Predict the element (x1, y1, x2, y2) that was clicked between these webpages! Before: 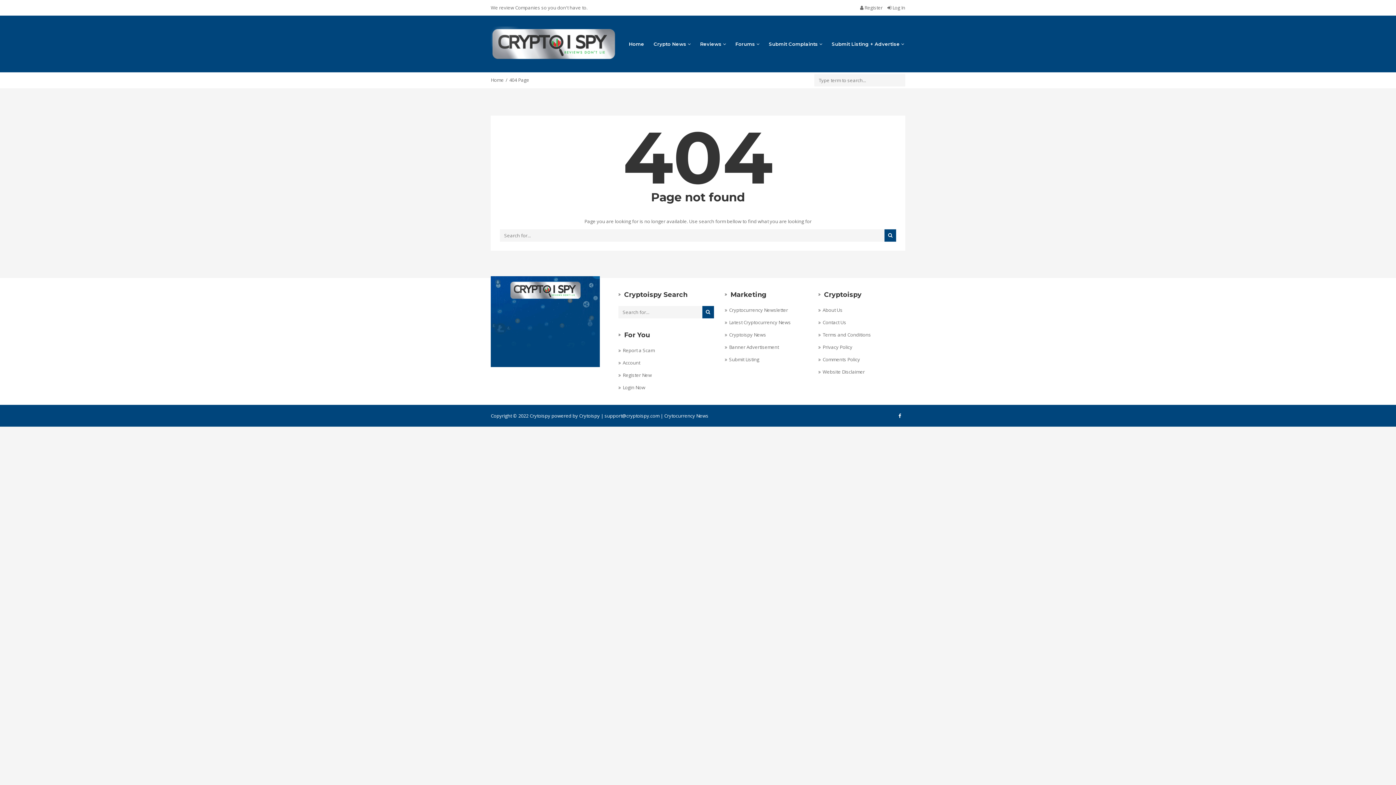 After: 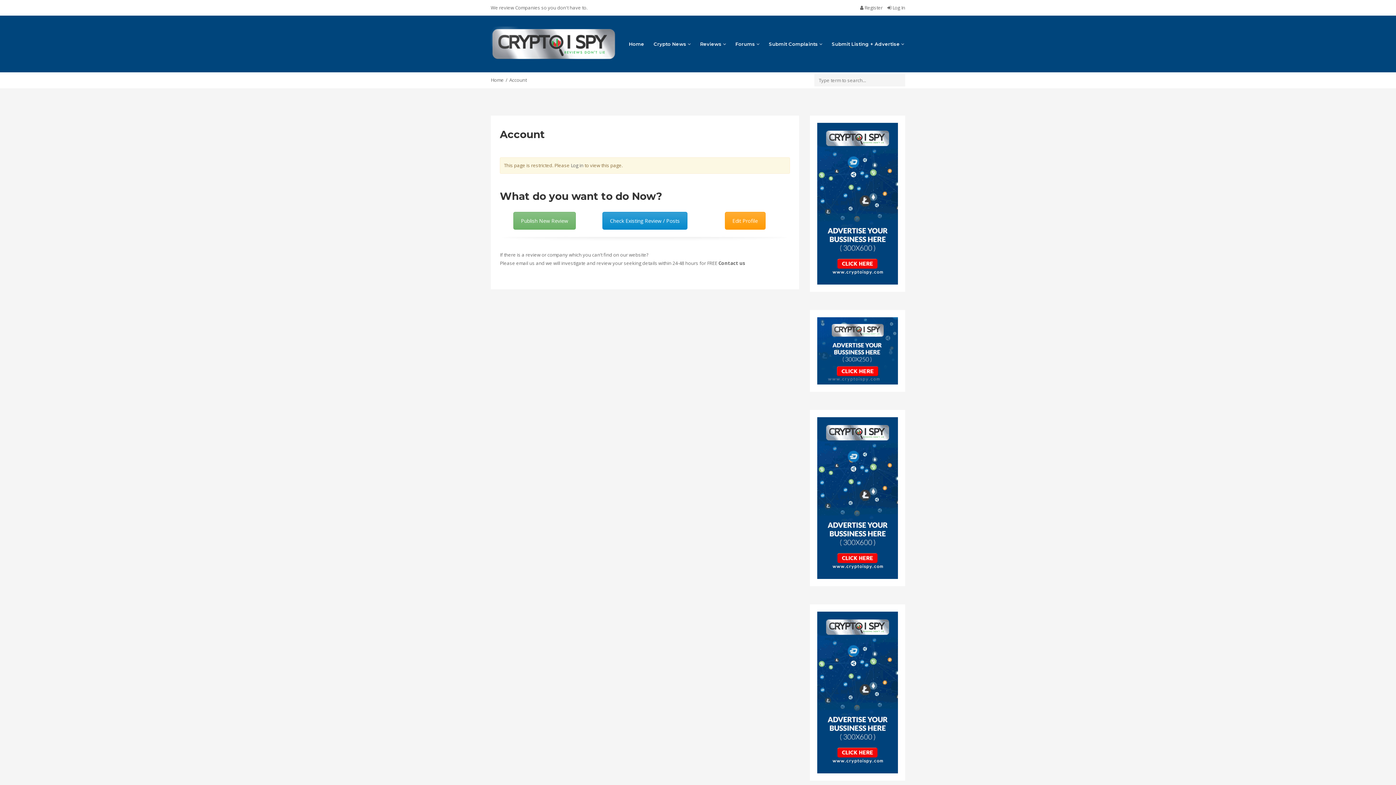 Action: label: Account bbox: (618, 358, 714, 367)